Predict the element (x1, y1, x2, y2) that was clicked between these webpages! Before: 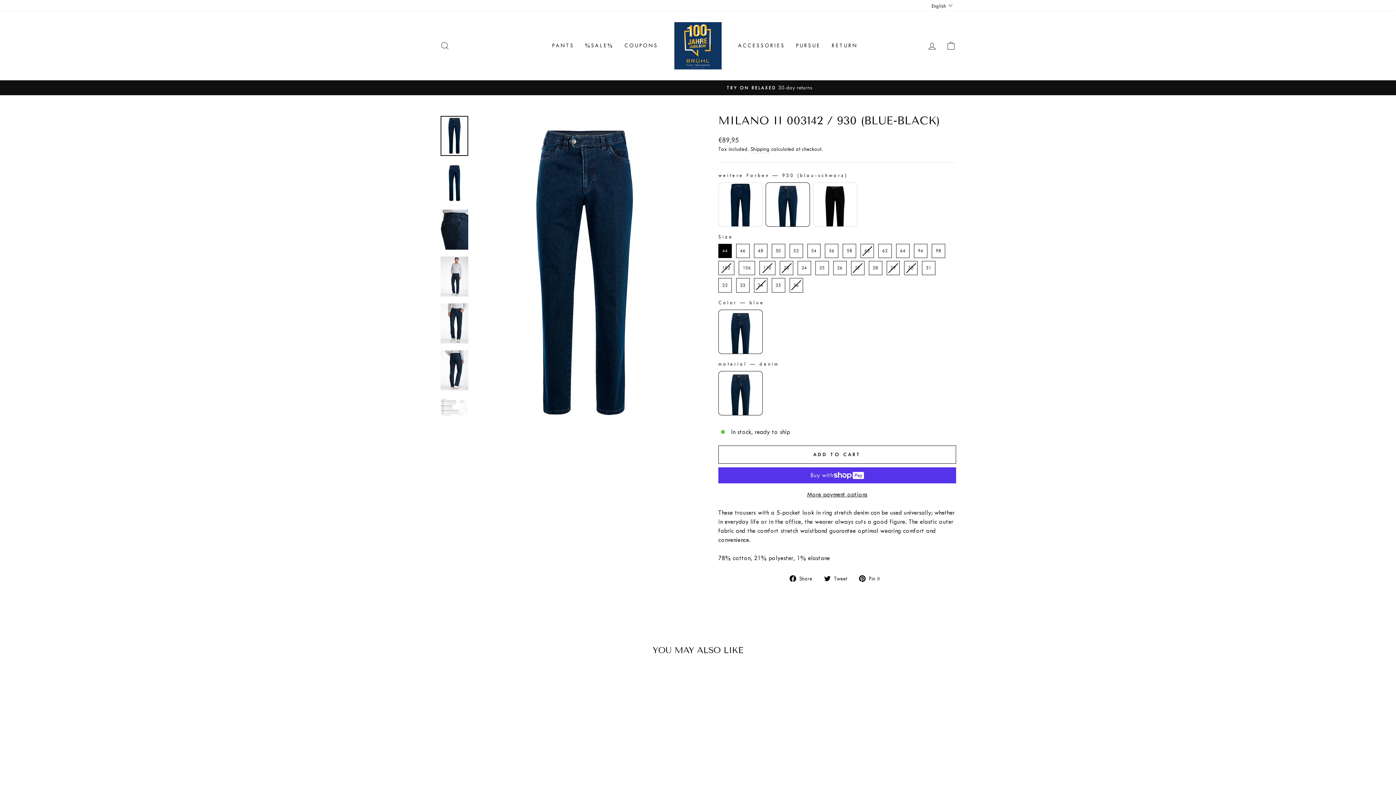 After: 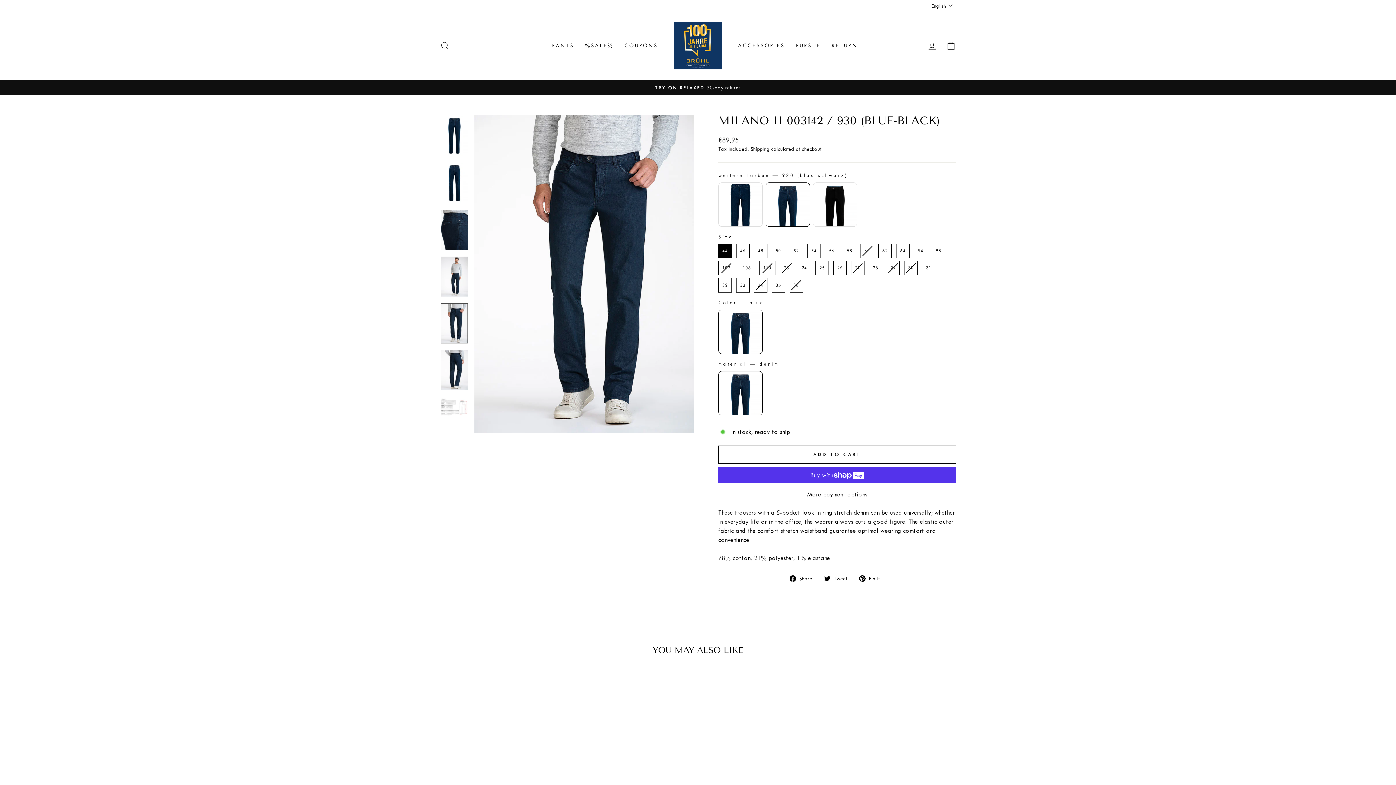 Action: bbox: (440, 303, 468, 343)